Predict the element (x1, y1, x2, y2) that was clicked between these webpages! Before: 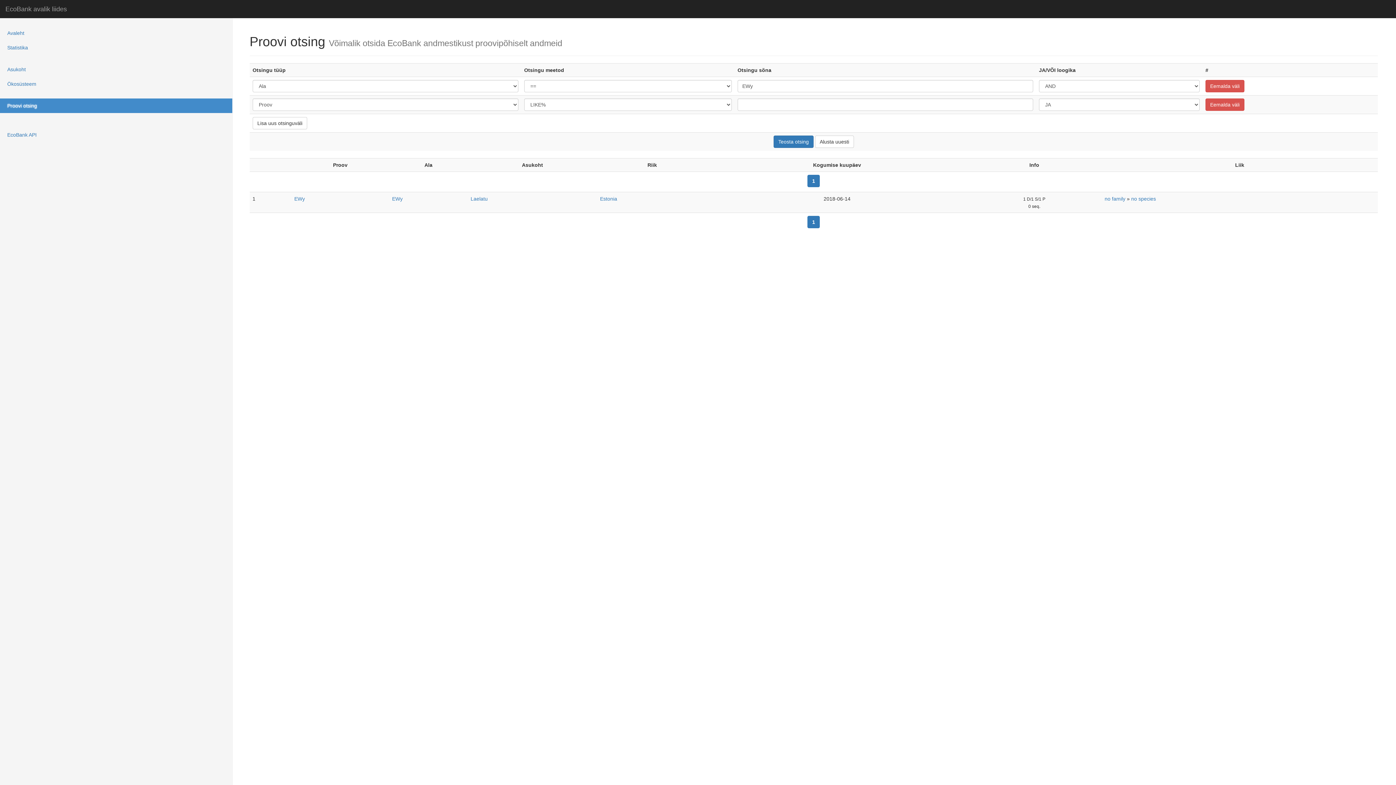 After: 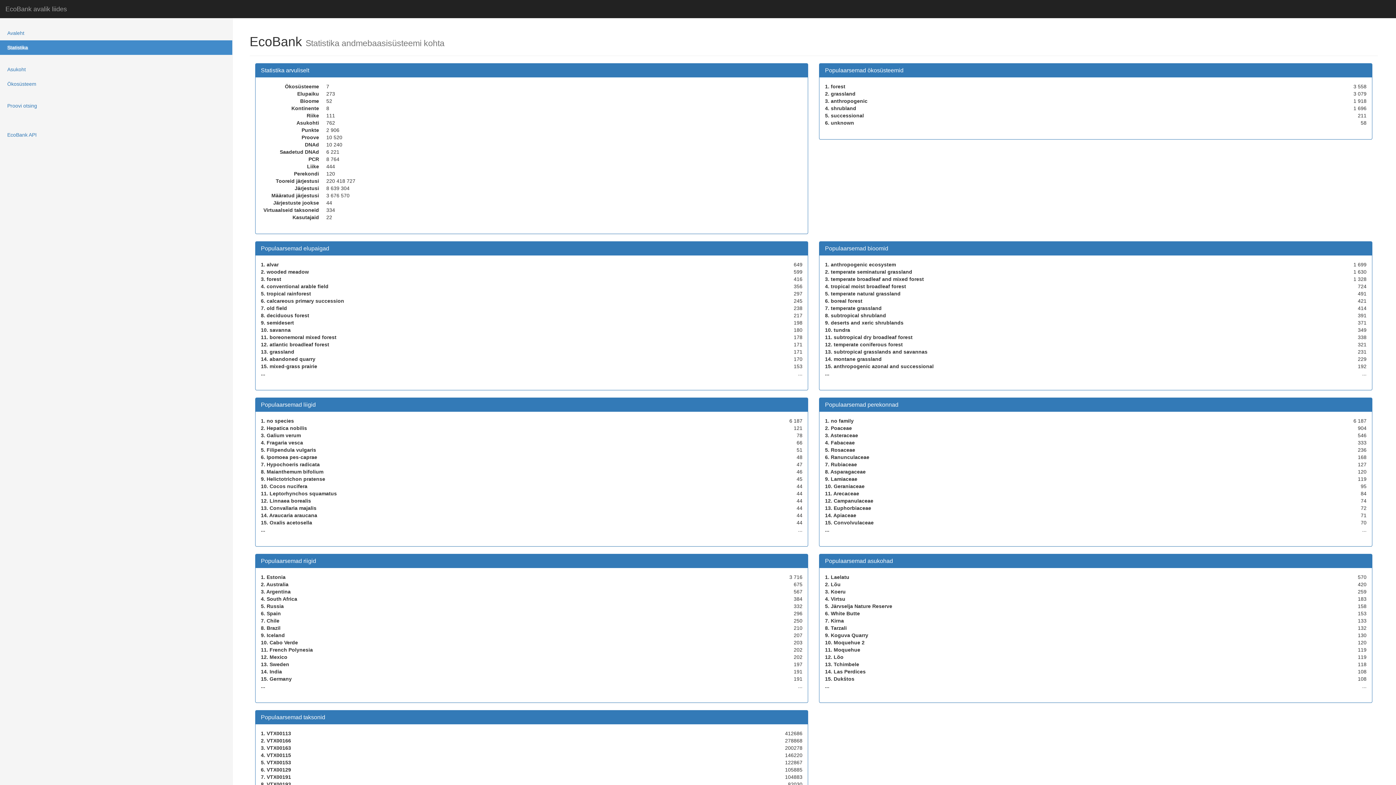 Action: label: Statistika bbox: (0, 40, 232, 54)